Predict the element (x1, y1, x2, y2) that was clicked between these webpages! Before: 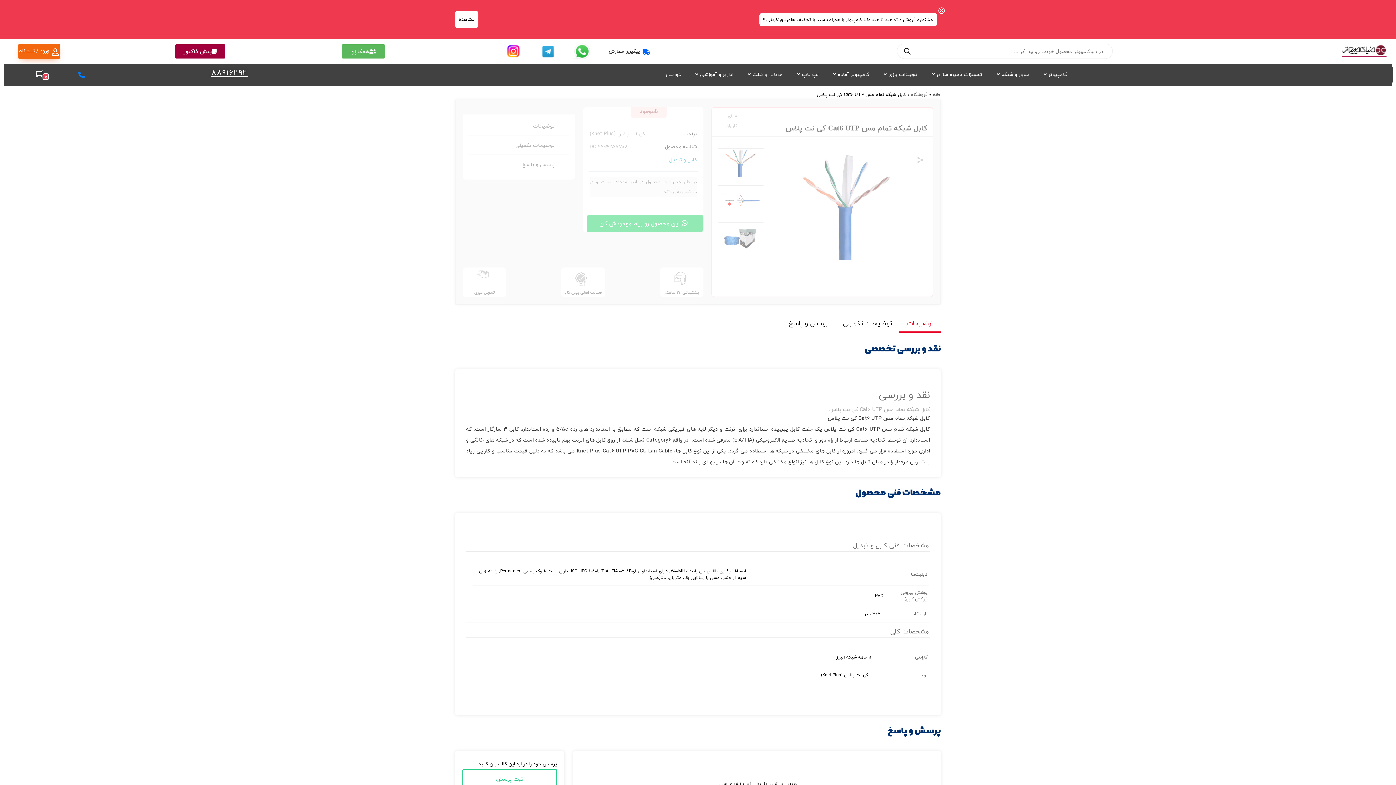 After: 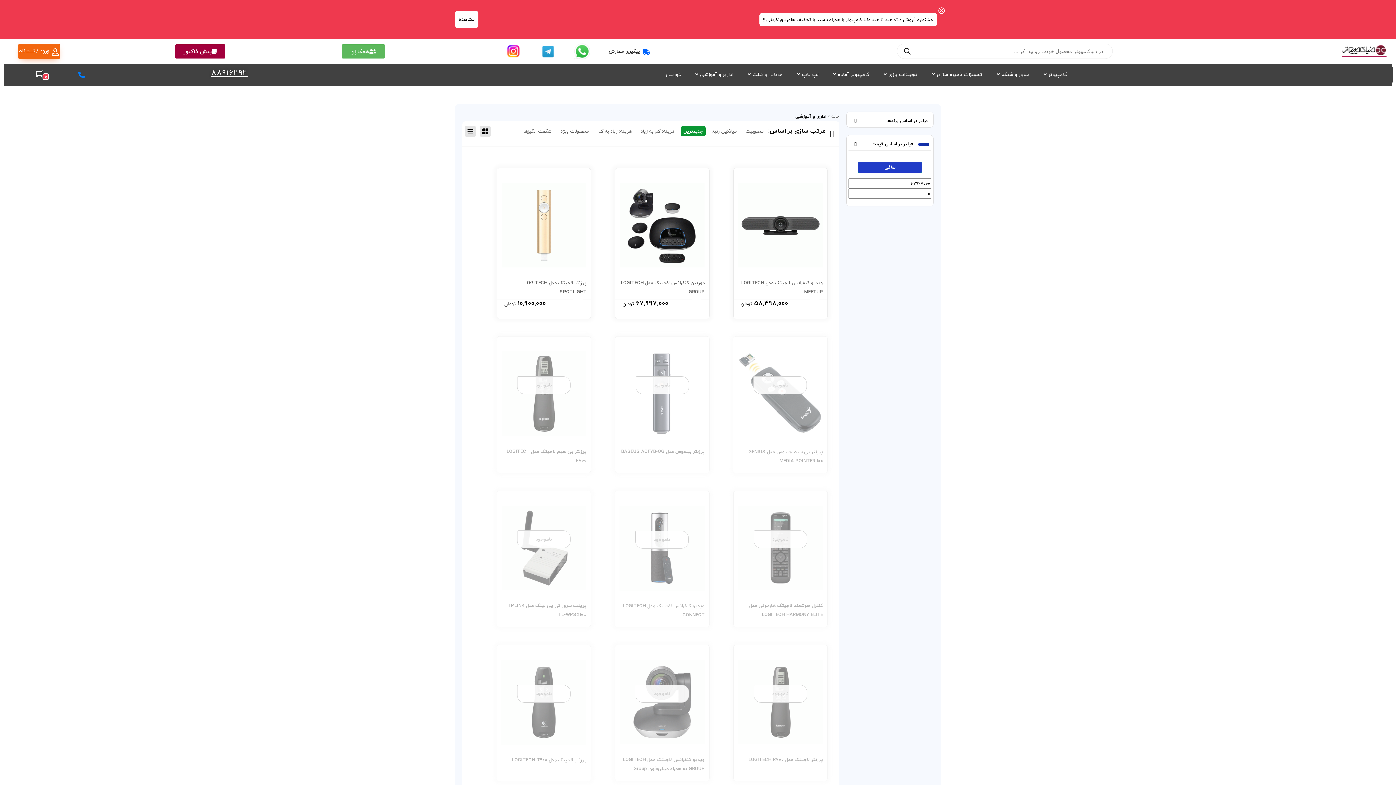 Action: label: اداری و آموزشی bbox: (688, 67, 740, 81)